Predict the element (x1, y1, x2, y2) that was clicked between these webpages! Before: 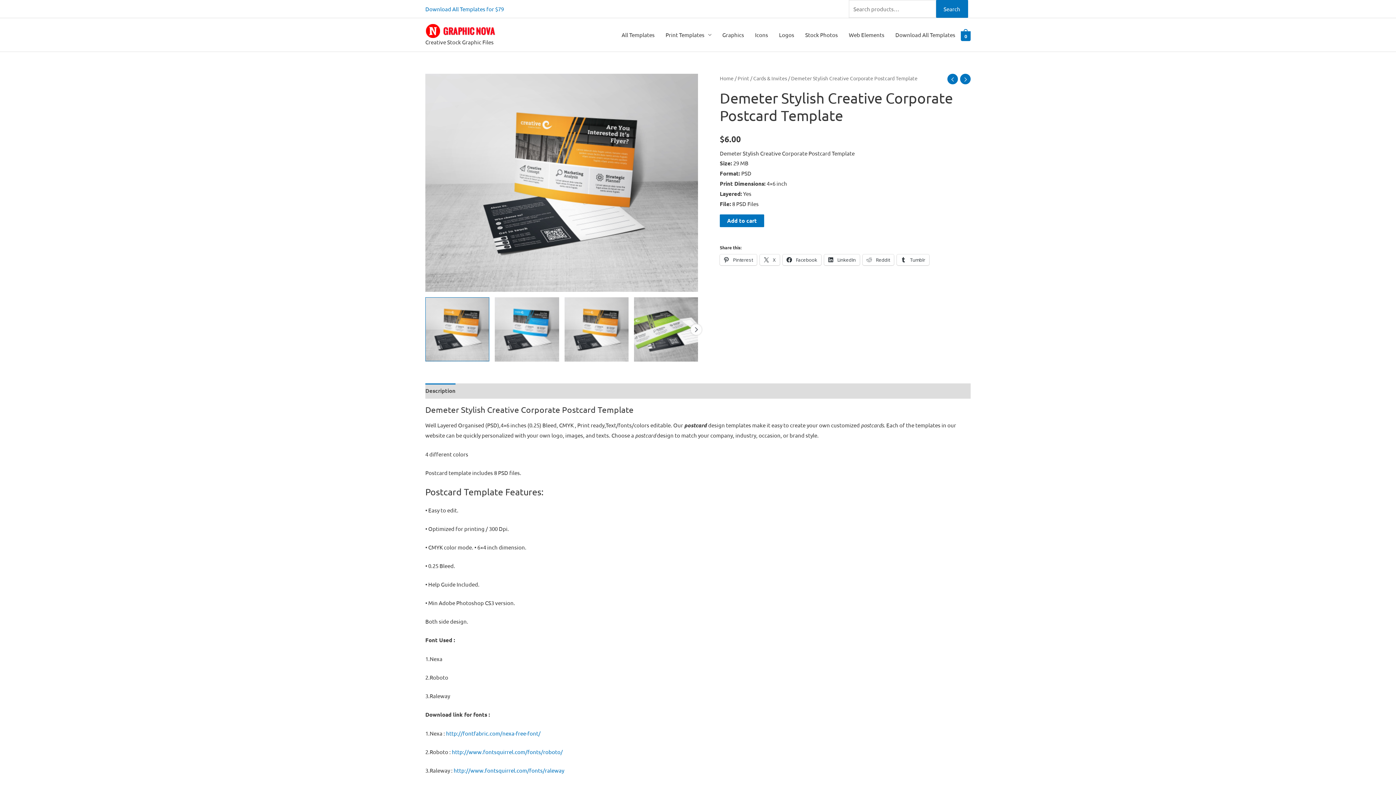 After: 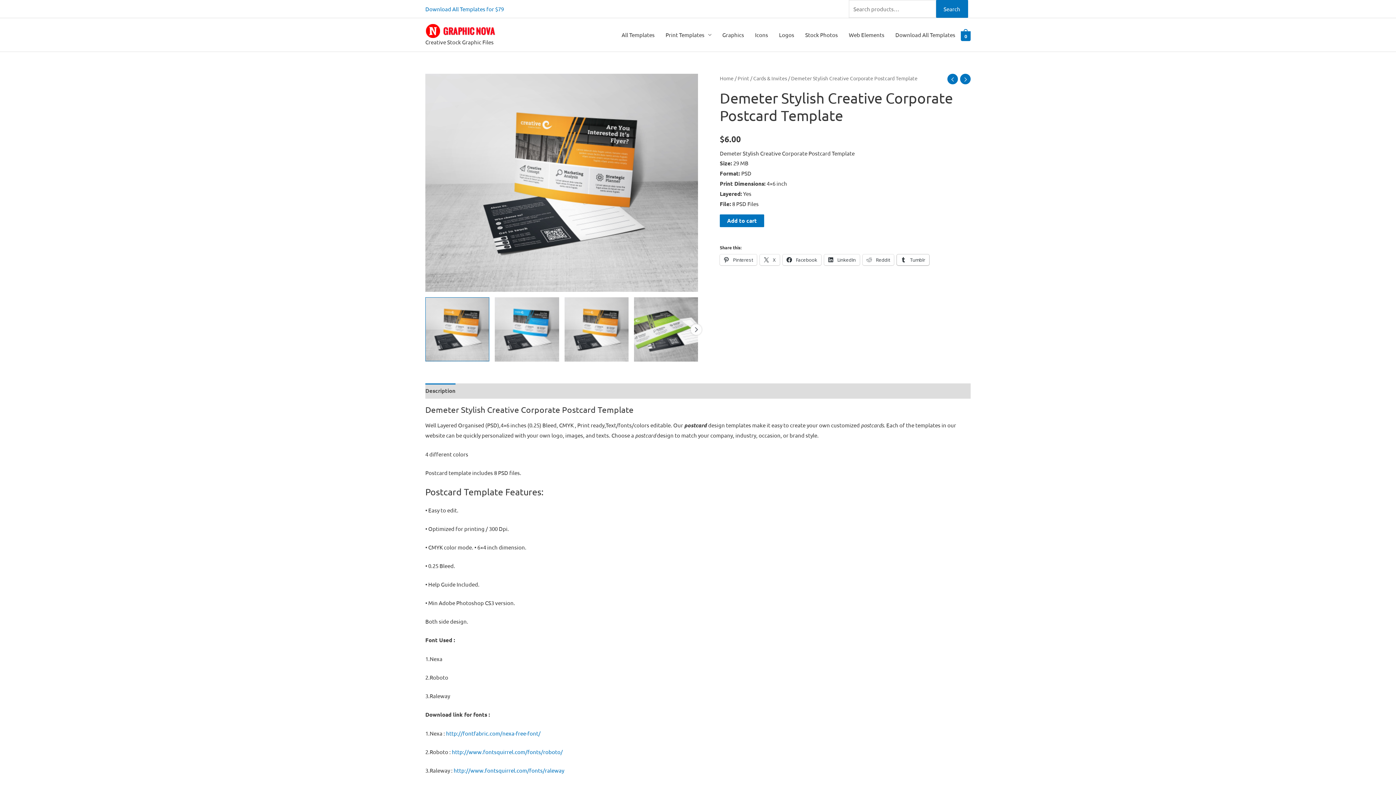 Action: label:  Tumblr bbox: (897, 254, 929, 265)